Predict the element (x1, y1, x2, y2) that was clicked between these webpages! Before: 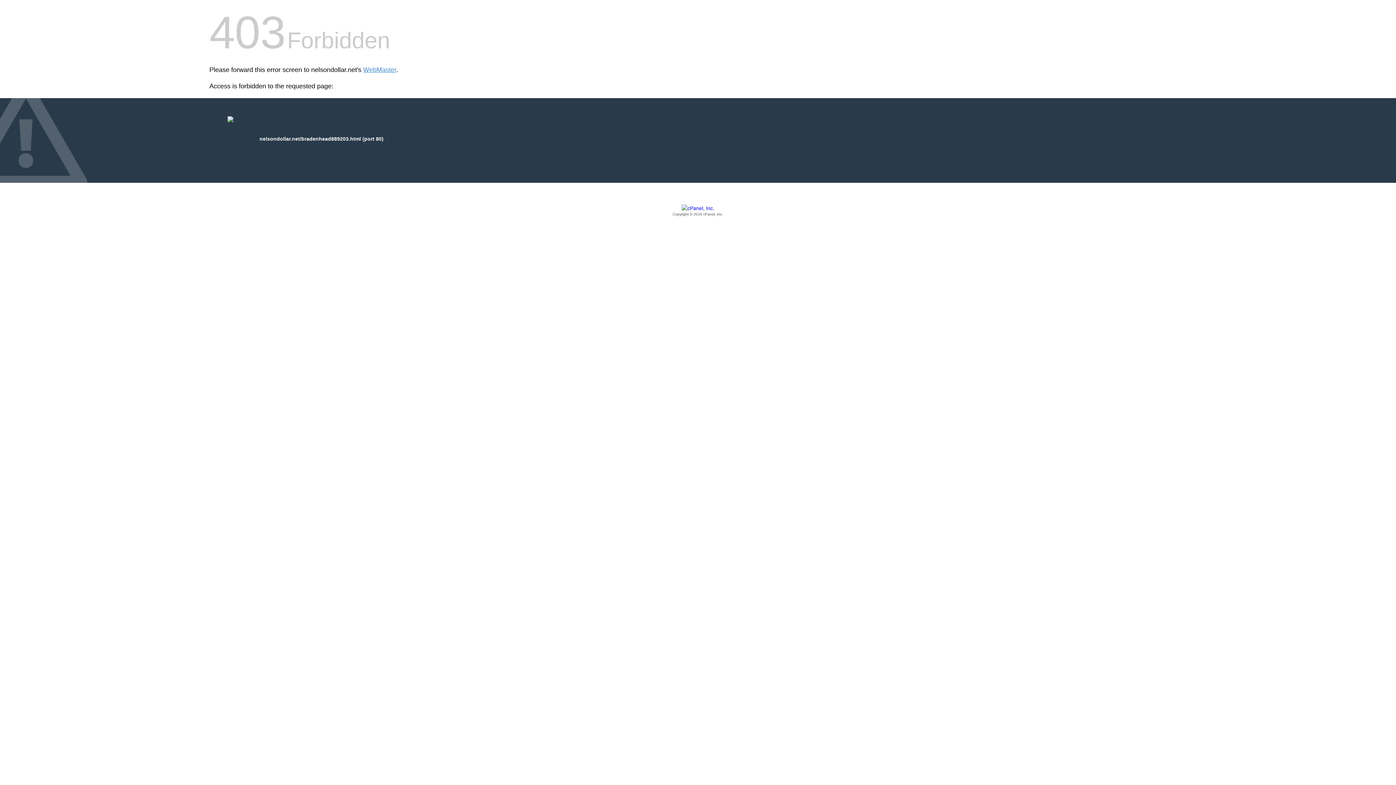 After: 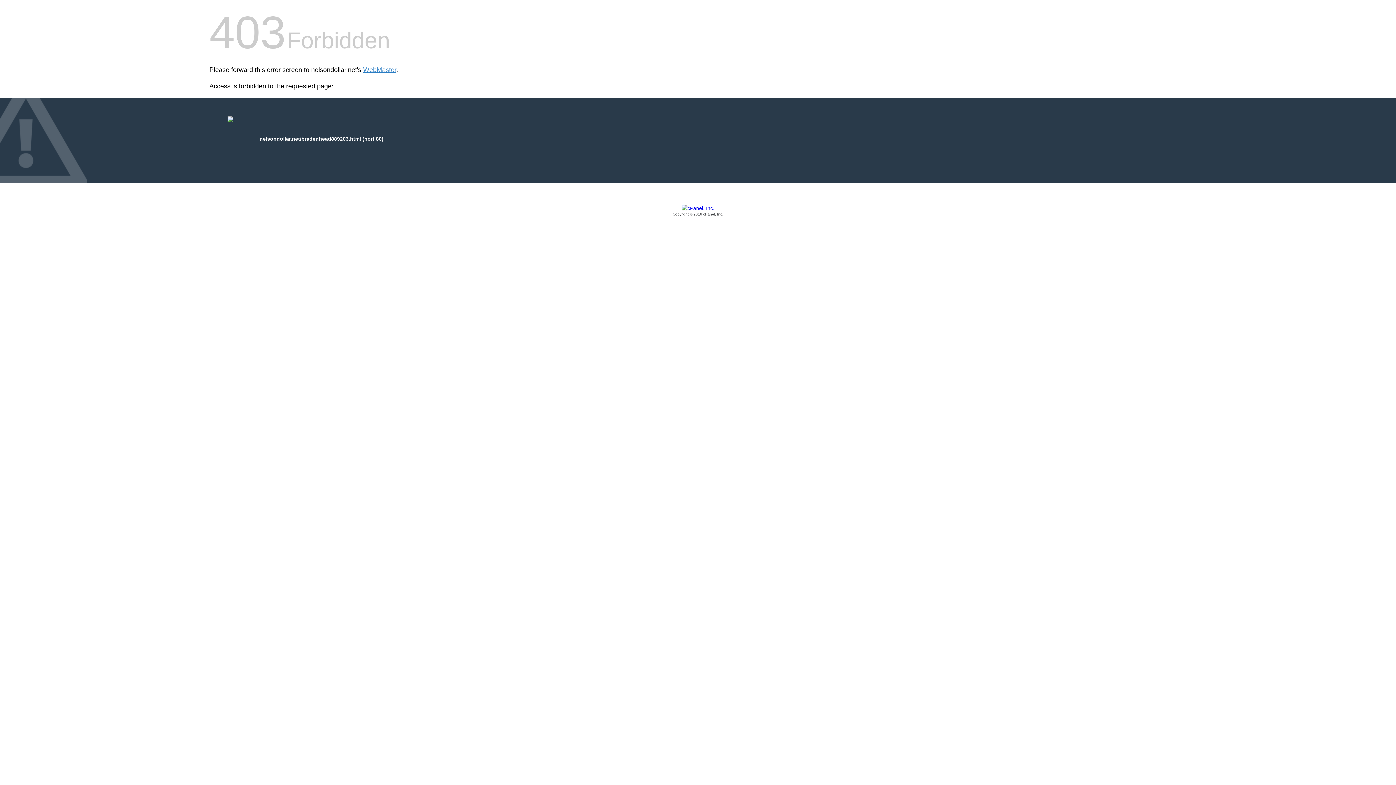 Action: bbox: (209, 205, 1186, 217) label: Copyright © 2016 cPanel, Inc.